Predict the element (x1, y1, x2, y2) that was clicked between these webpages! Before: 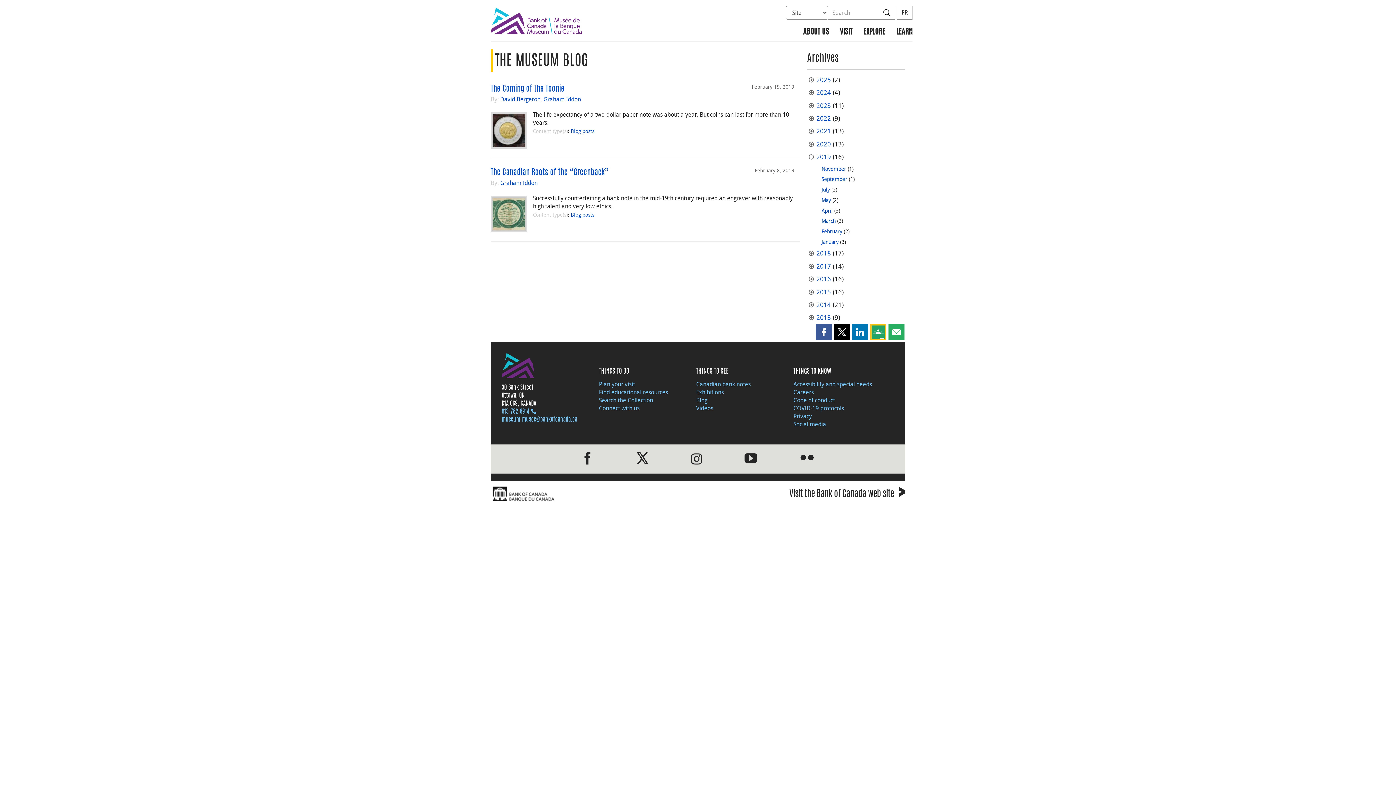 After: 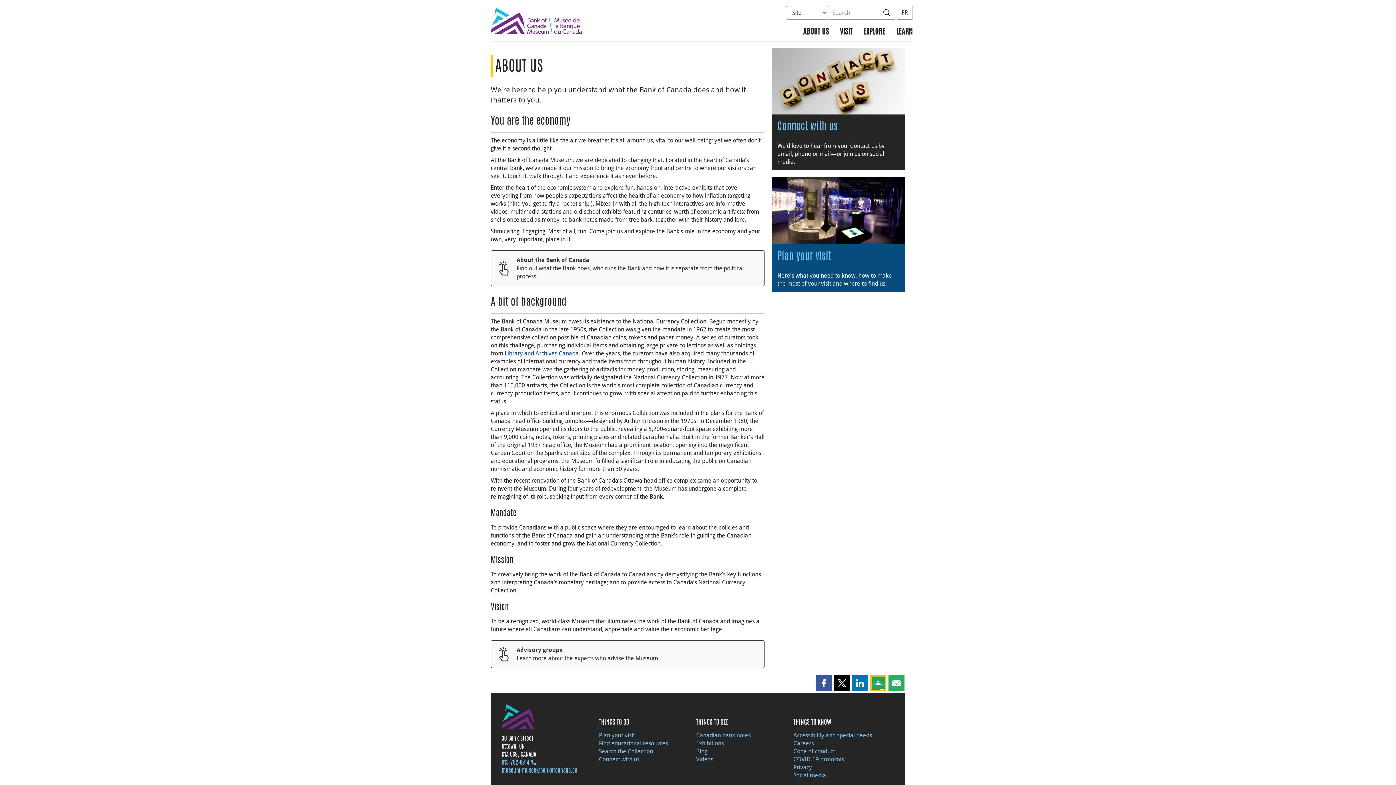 Action: bbox: (797, 23, 834, 39) label: ABOUT US